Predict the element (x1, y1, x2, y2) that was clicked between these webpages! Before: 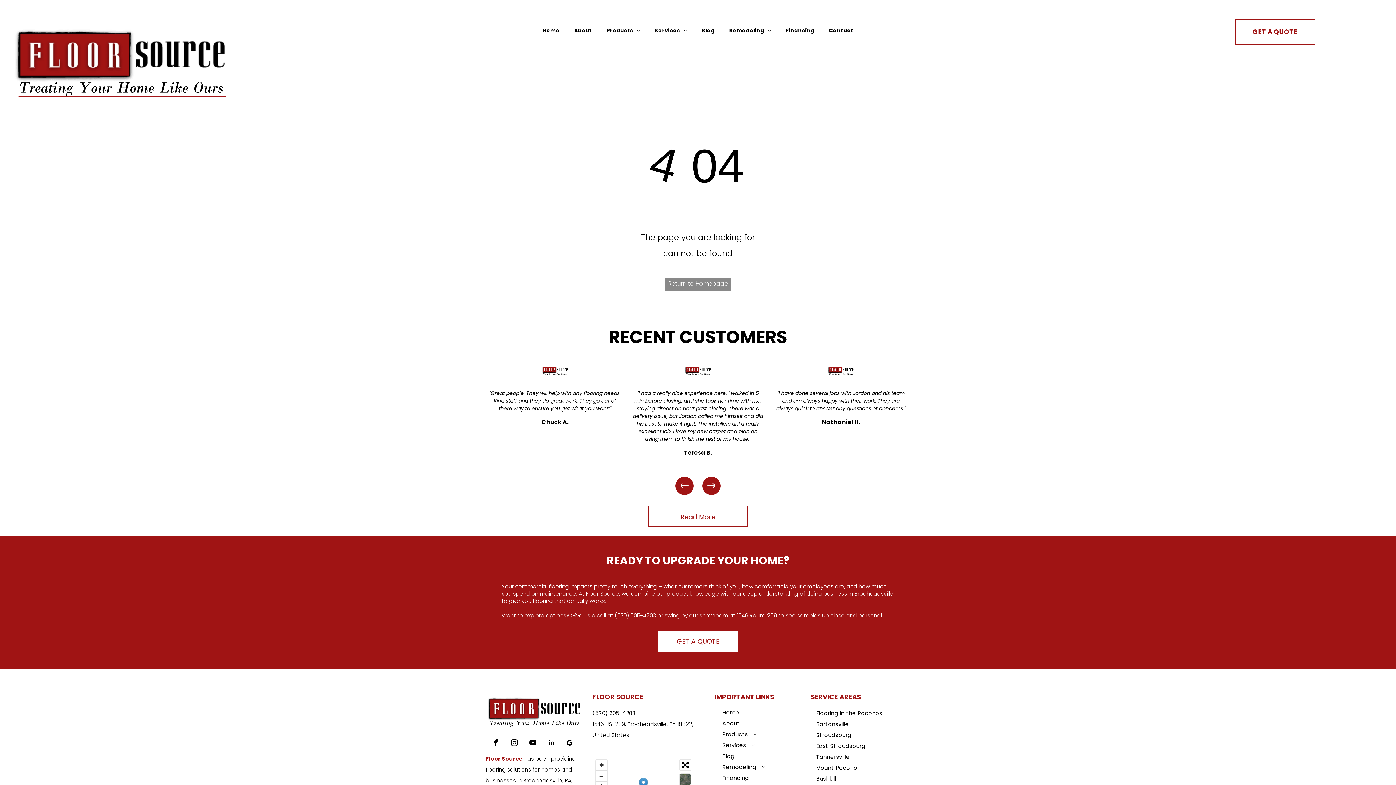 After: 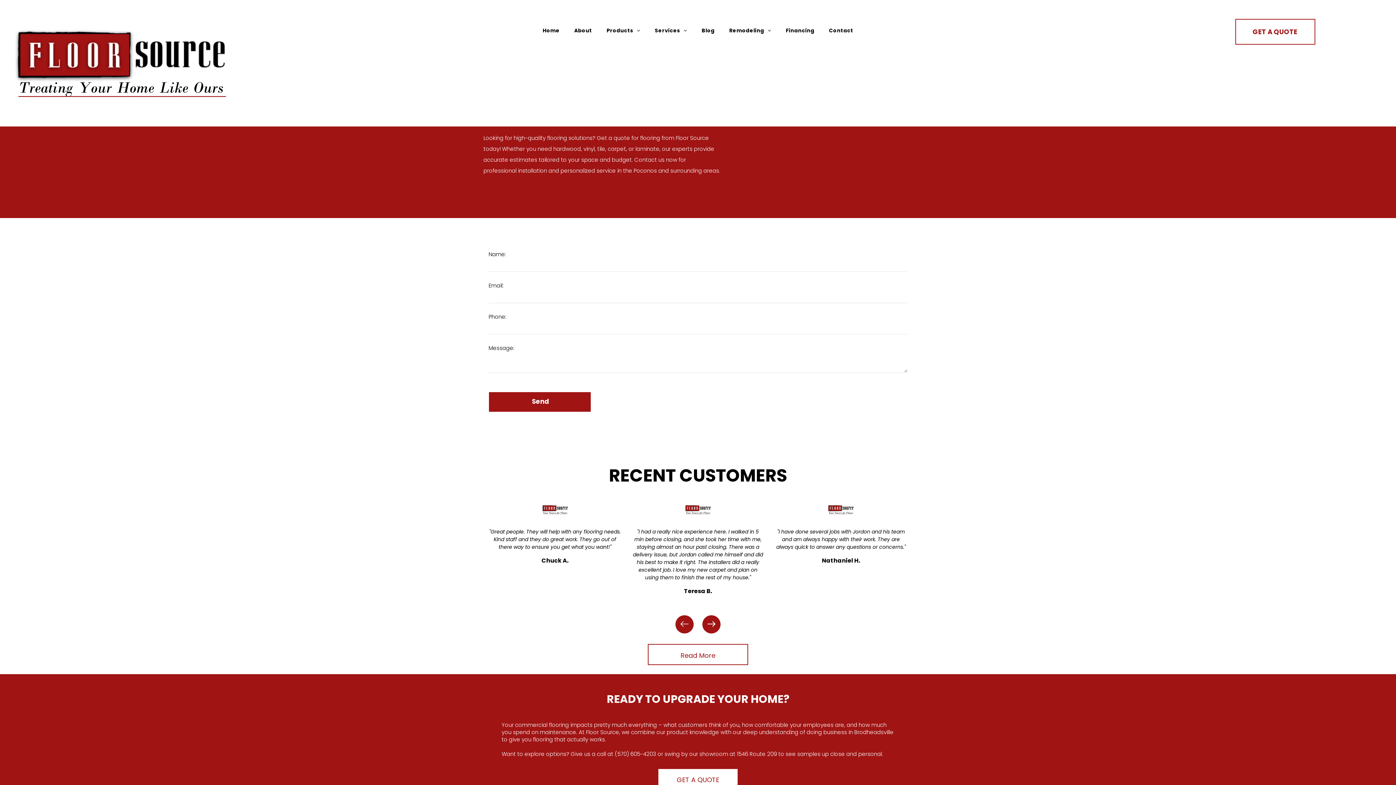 Action: bbox: (1235, 18, 1315, 44) label: GET A QUOTE 